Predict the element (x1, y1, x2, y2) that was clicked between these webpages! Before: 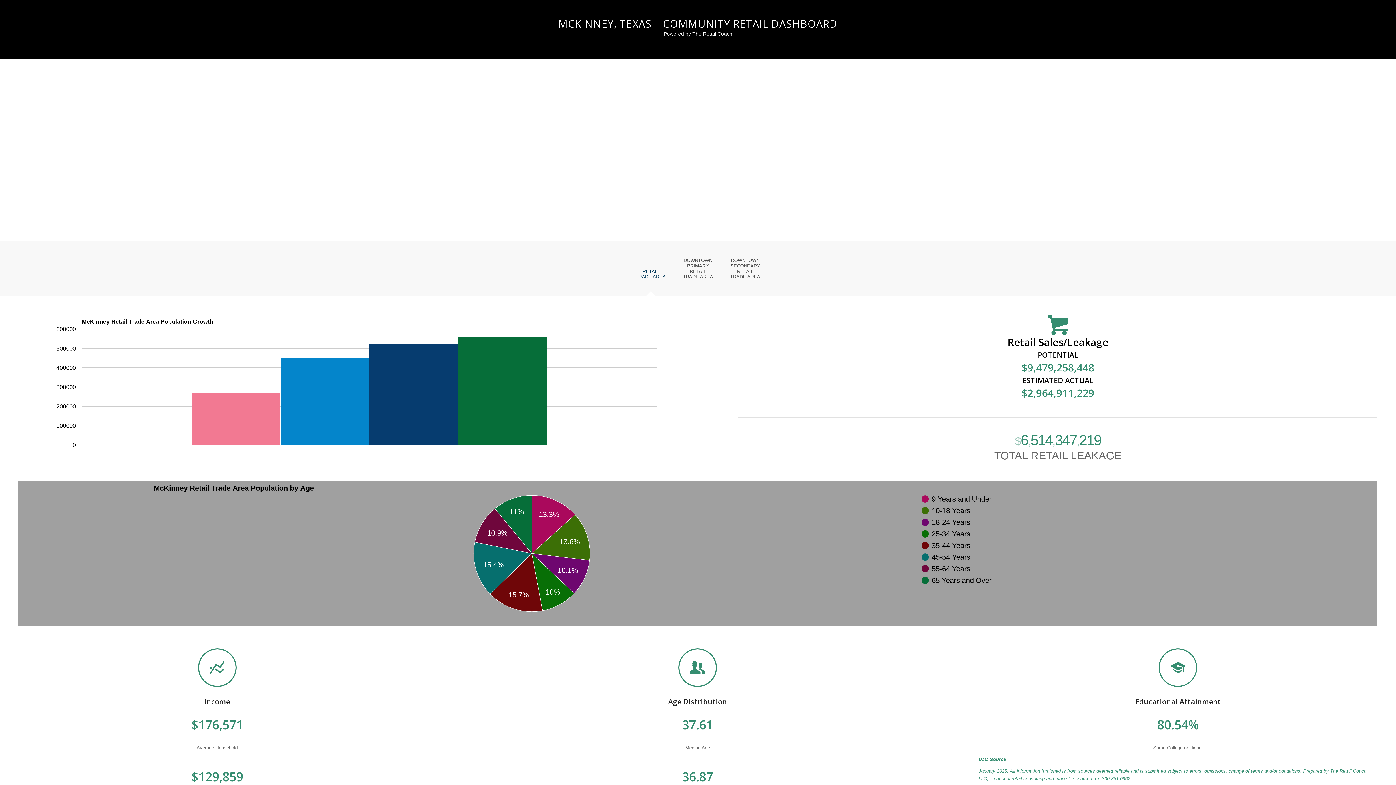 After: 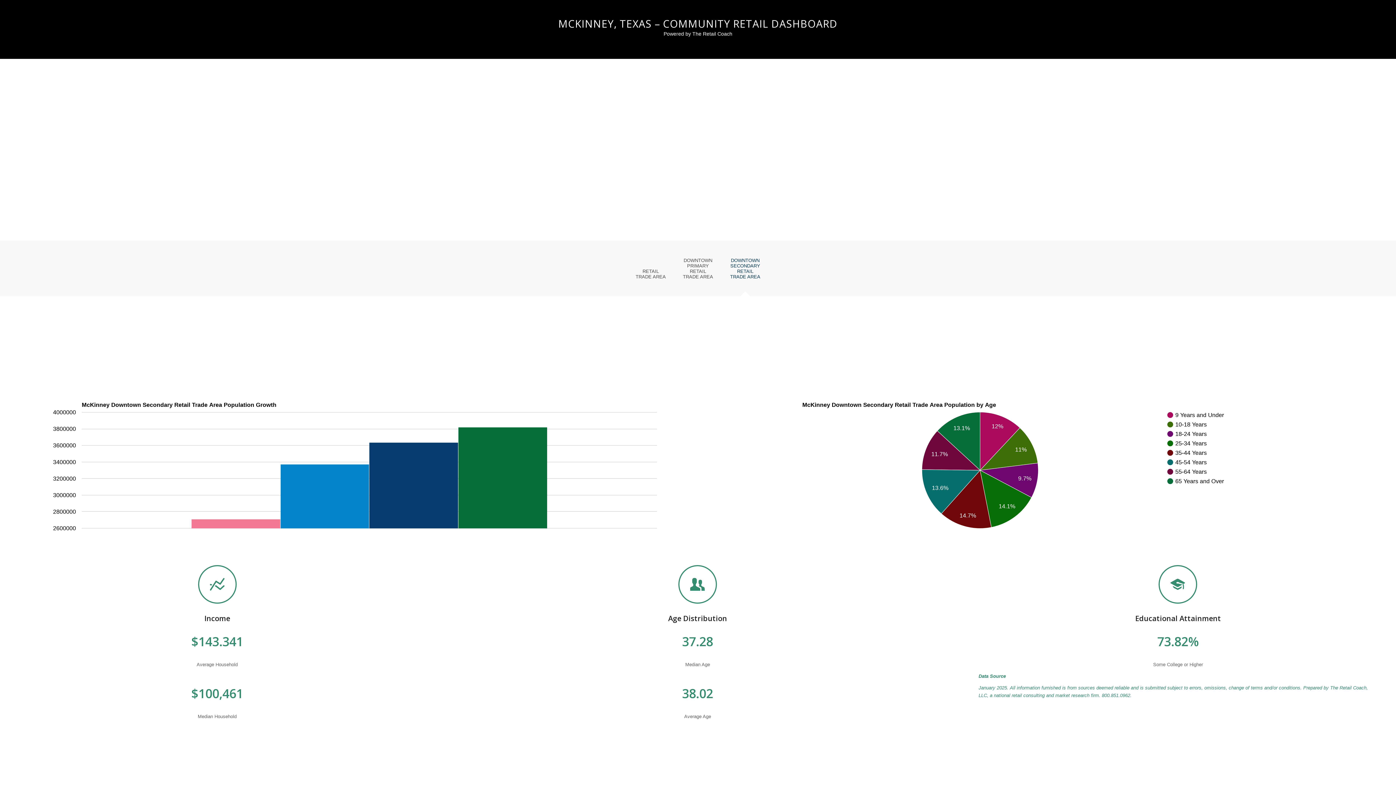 Action: bbox: (721, 248, 769, 294) label: DOWNTOWN SECONDARY RETAIL TRADE AREA